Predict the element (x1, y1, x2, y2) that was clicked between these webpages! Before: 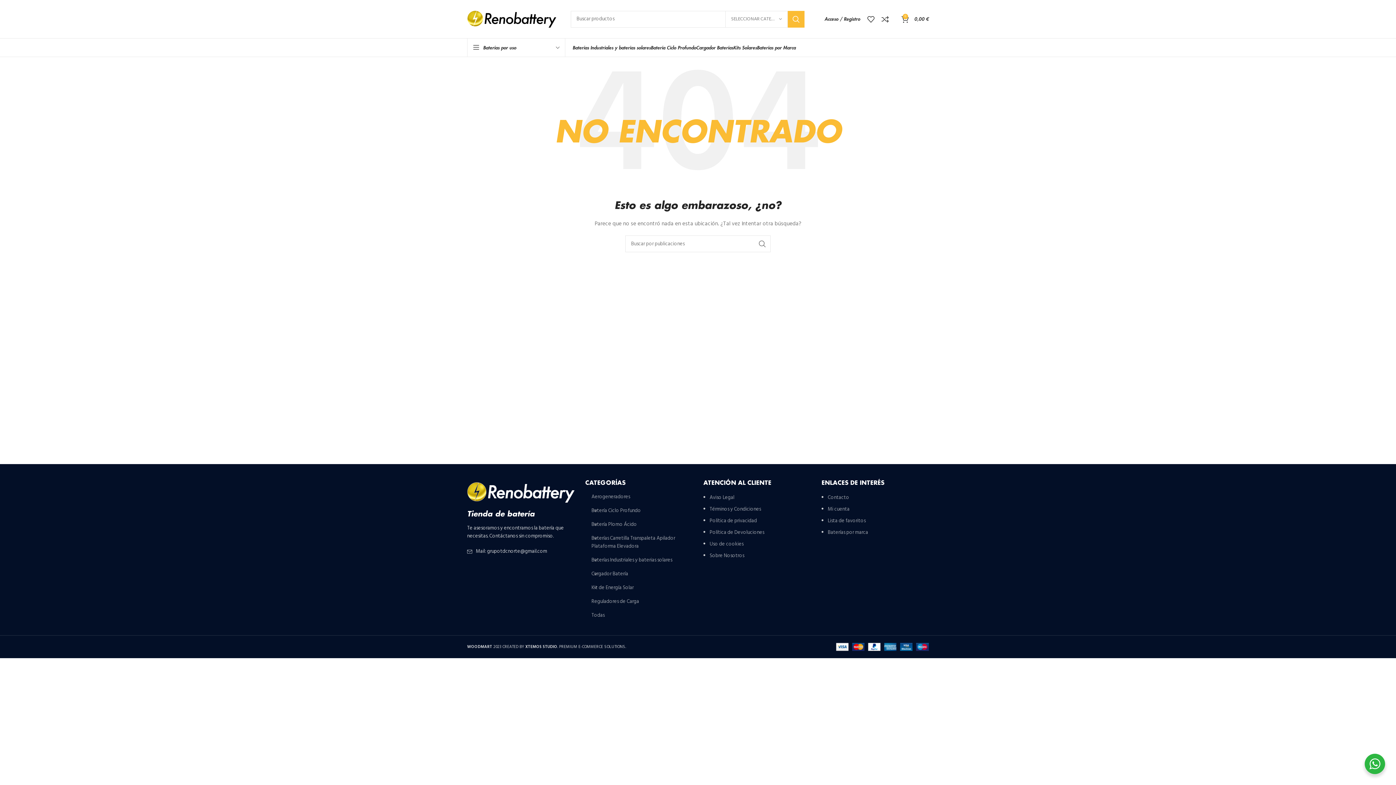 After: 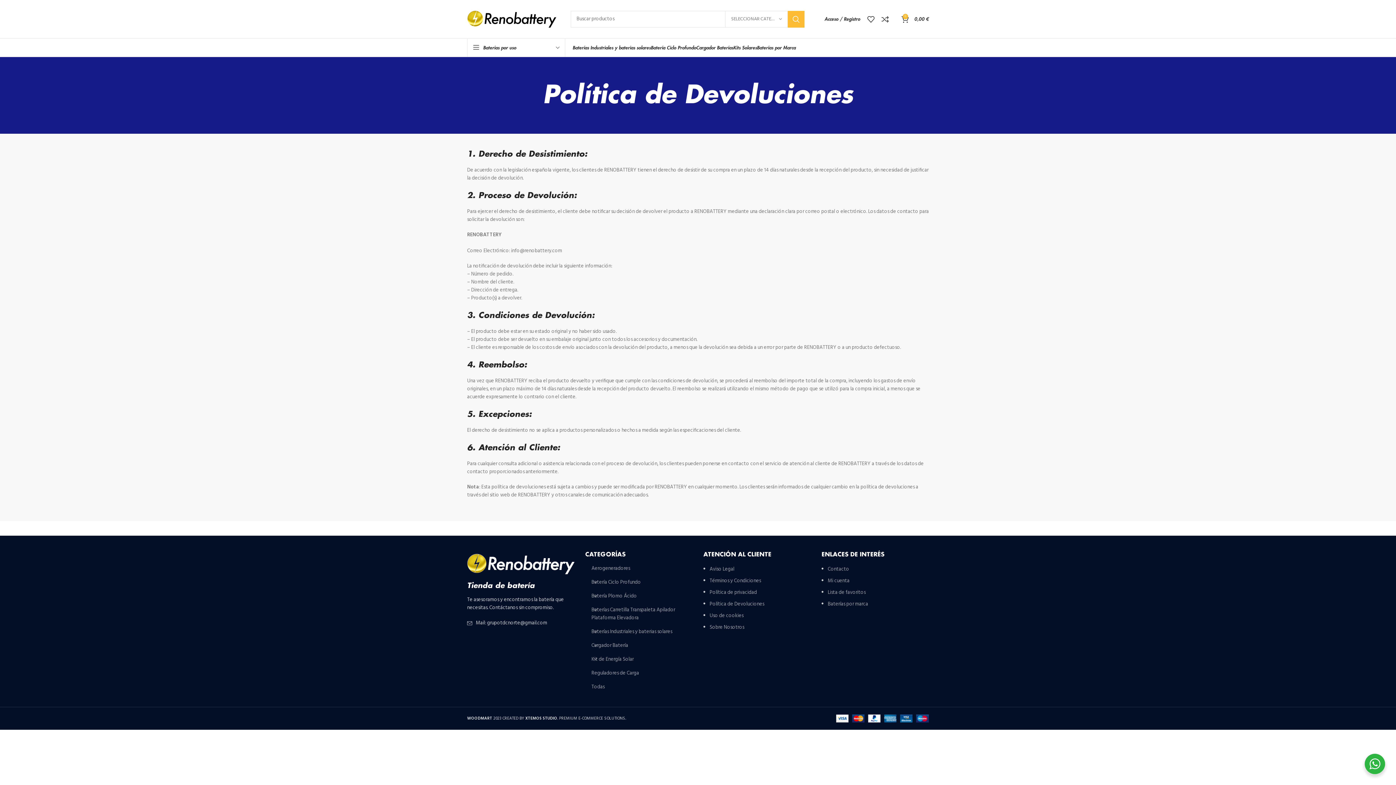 Action: label: Política de Devoluciones bbox: (709, 528, 764, 537)